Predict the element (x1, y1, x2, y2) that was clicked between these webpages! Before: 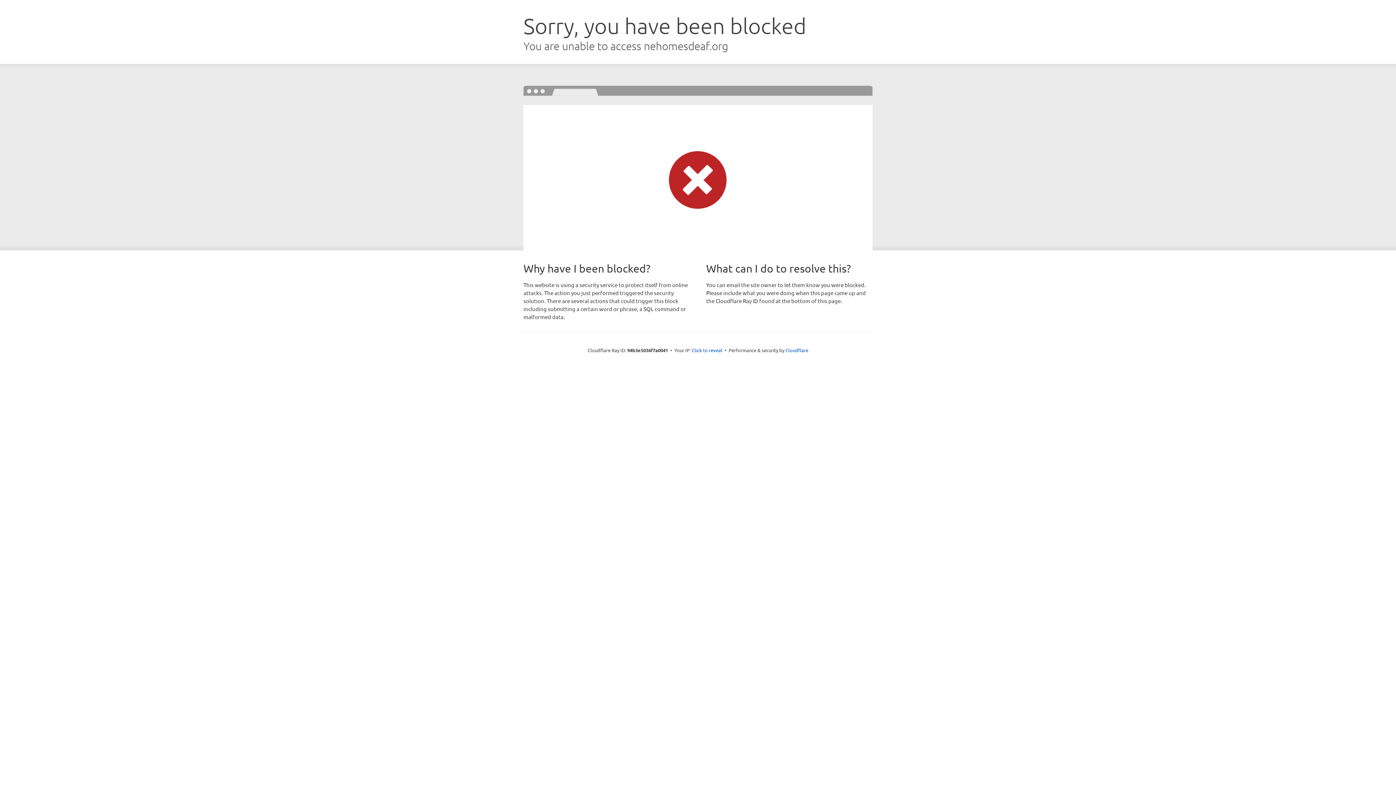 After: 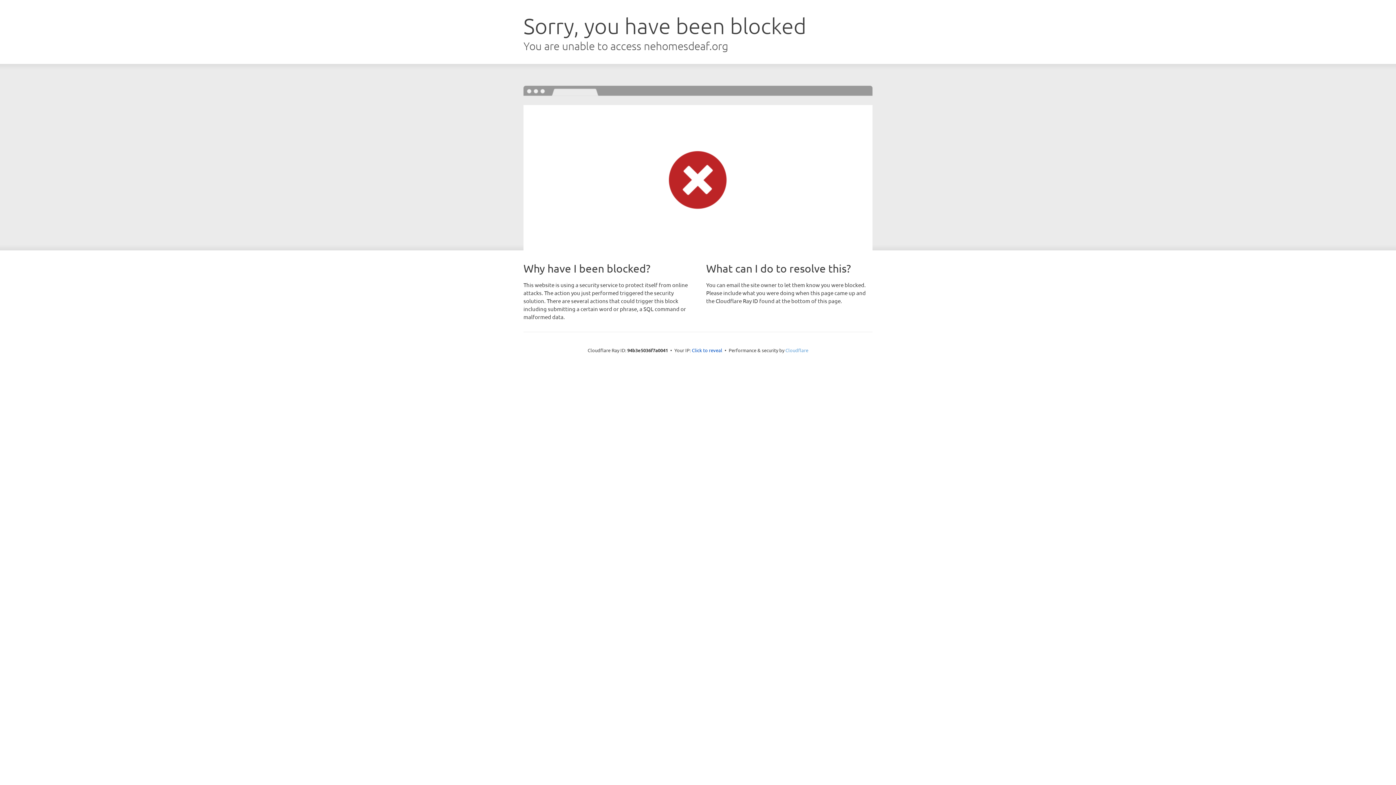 Action: bbox: (785, 347, 808, 353) label: Cloudflare